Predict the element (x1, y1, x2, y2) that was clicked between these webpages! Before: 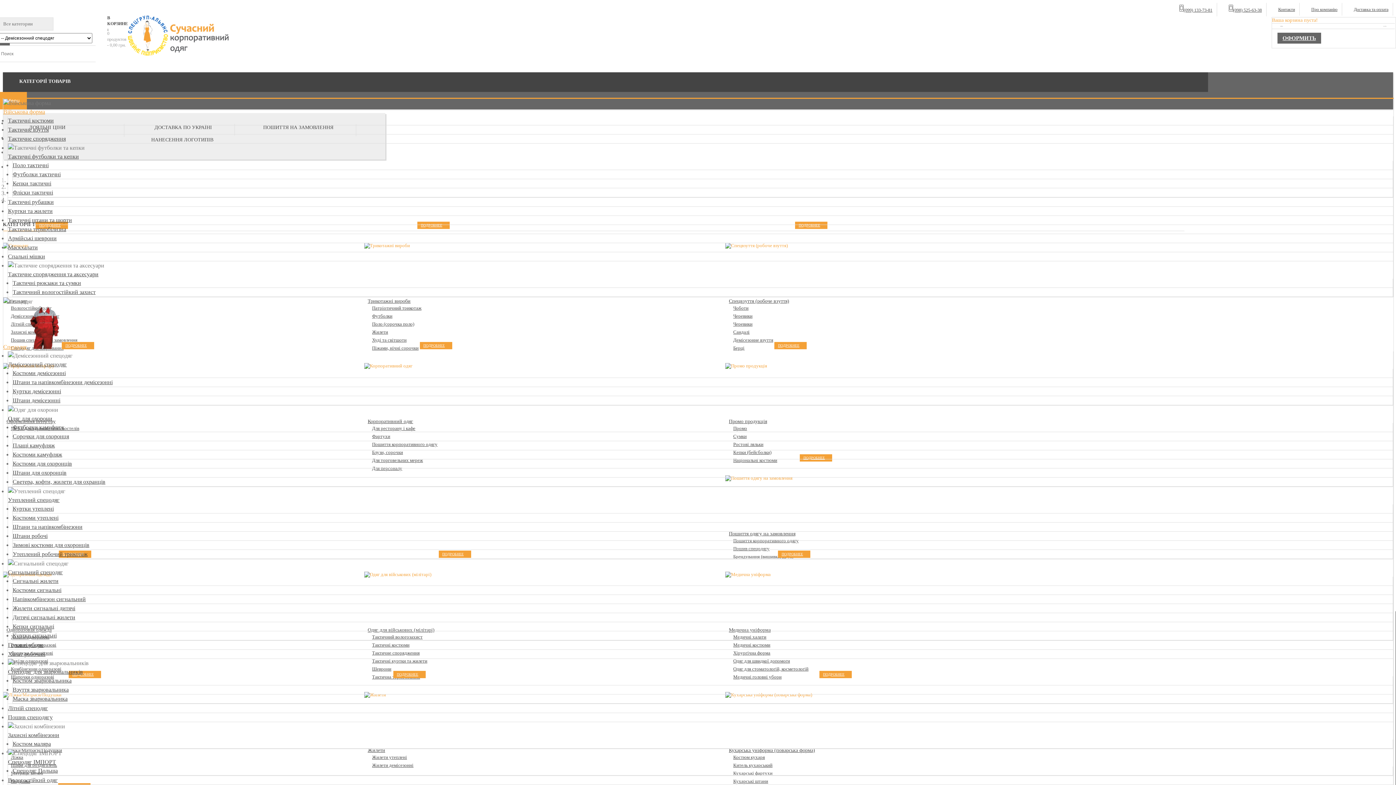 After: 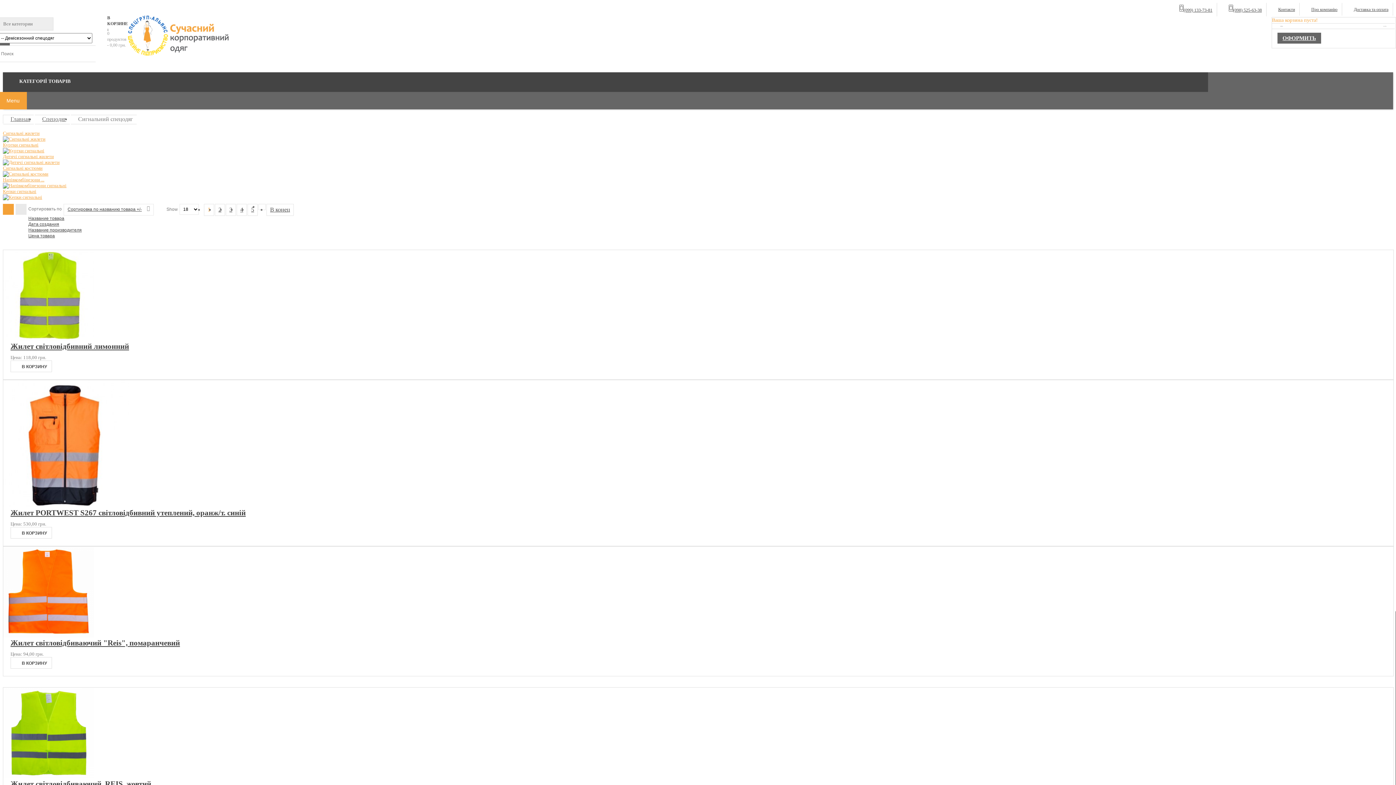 Action: label: Сигнальний спецодяг bbox: (8, 569, 62, 575)